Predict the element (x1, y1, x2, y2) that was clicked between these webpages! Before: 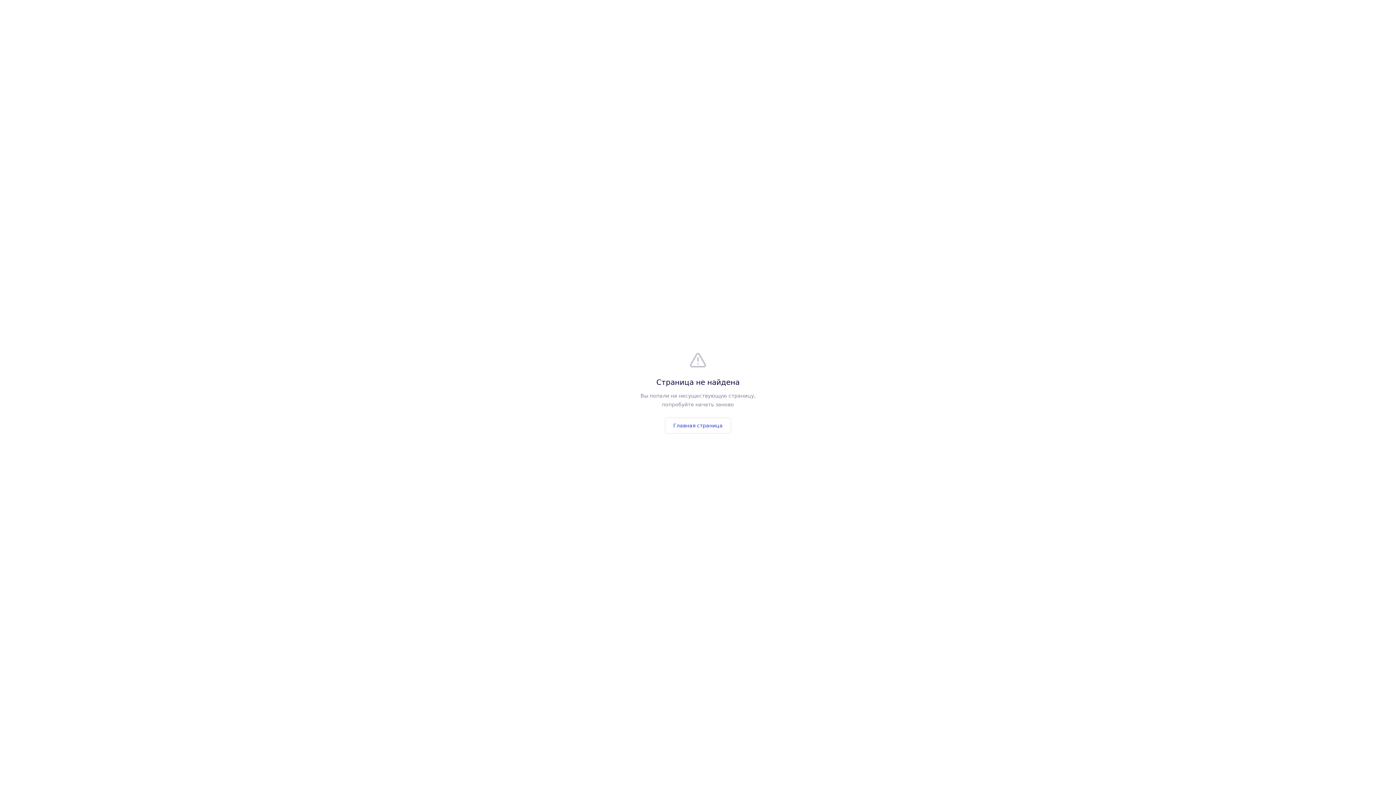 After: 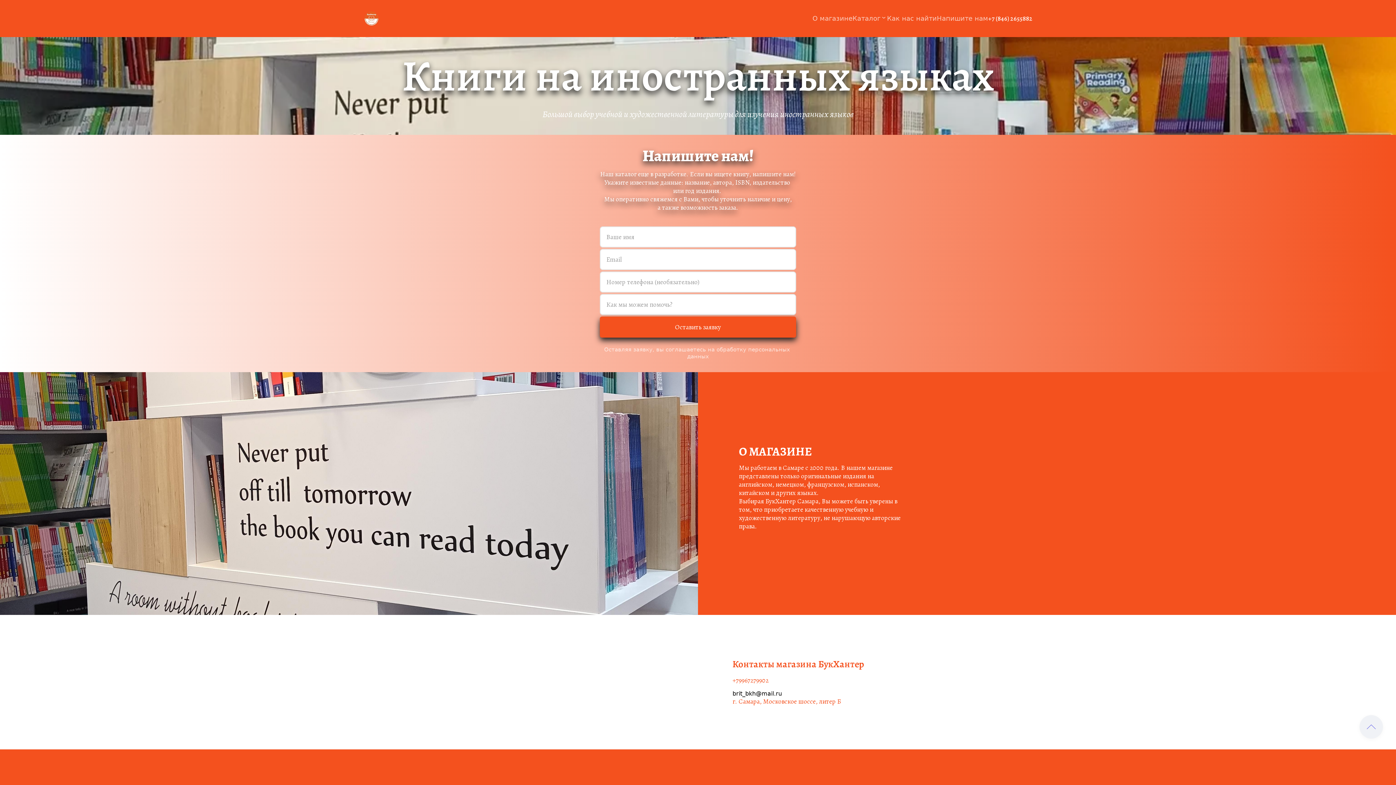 Action: bbox: (665, 417, 731, 433) label: Главная страница